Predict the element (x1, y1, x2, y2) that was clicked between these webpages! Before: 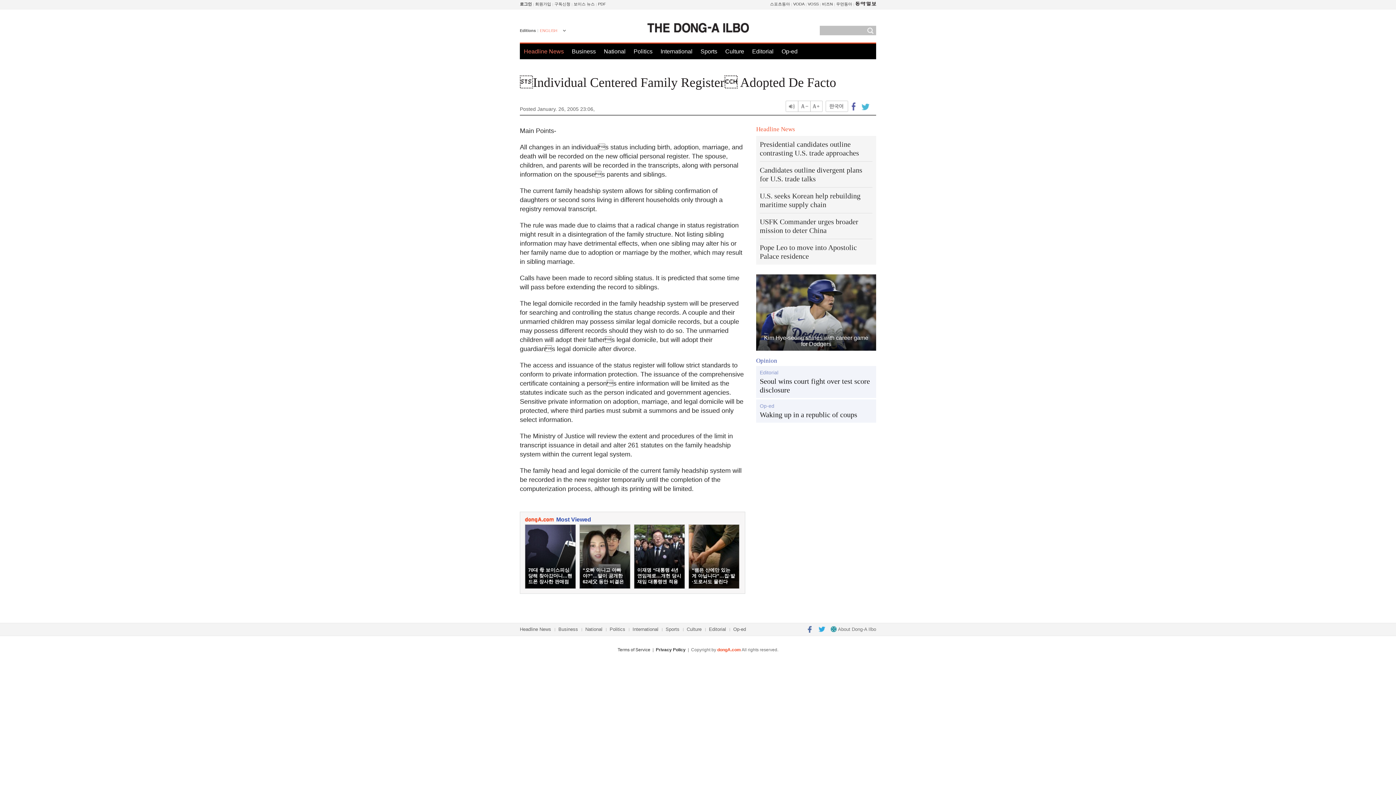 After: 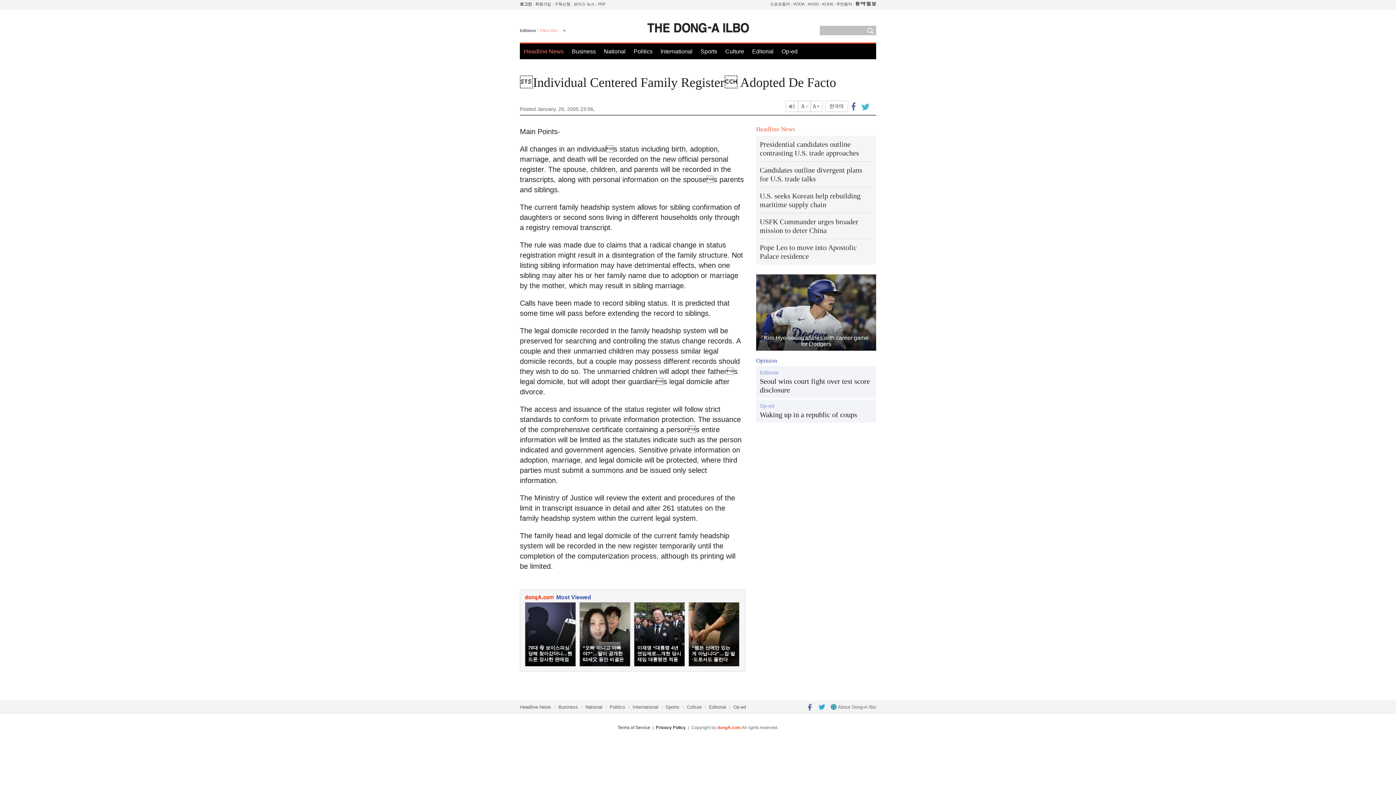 Action: bbox: (810, 100, 823, 112) label: Font size up